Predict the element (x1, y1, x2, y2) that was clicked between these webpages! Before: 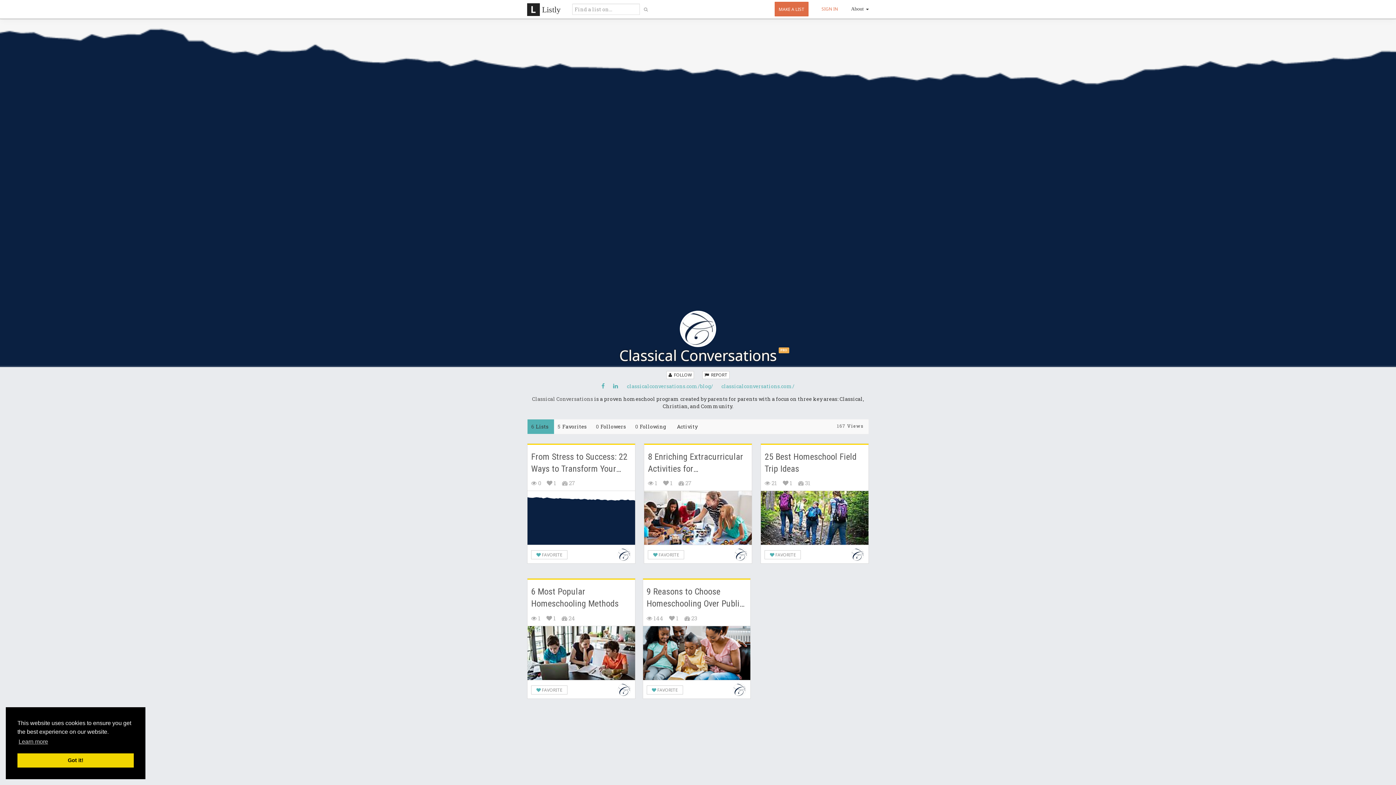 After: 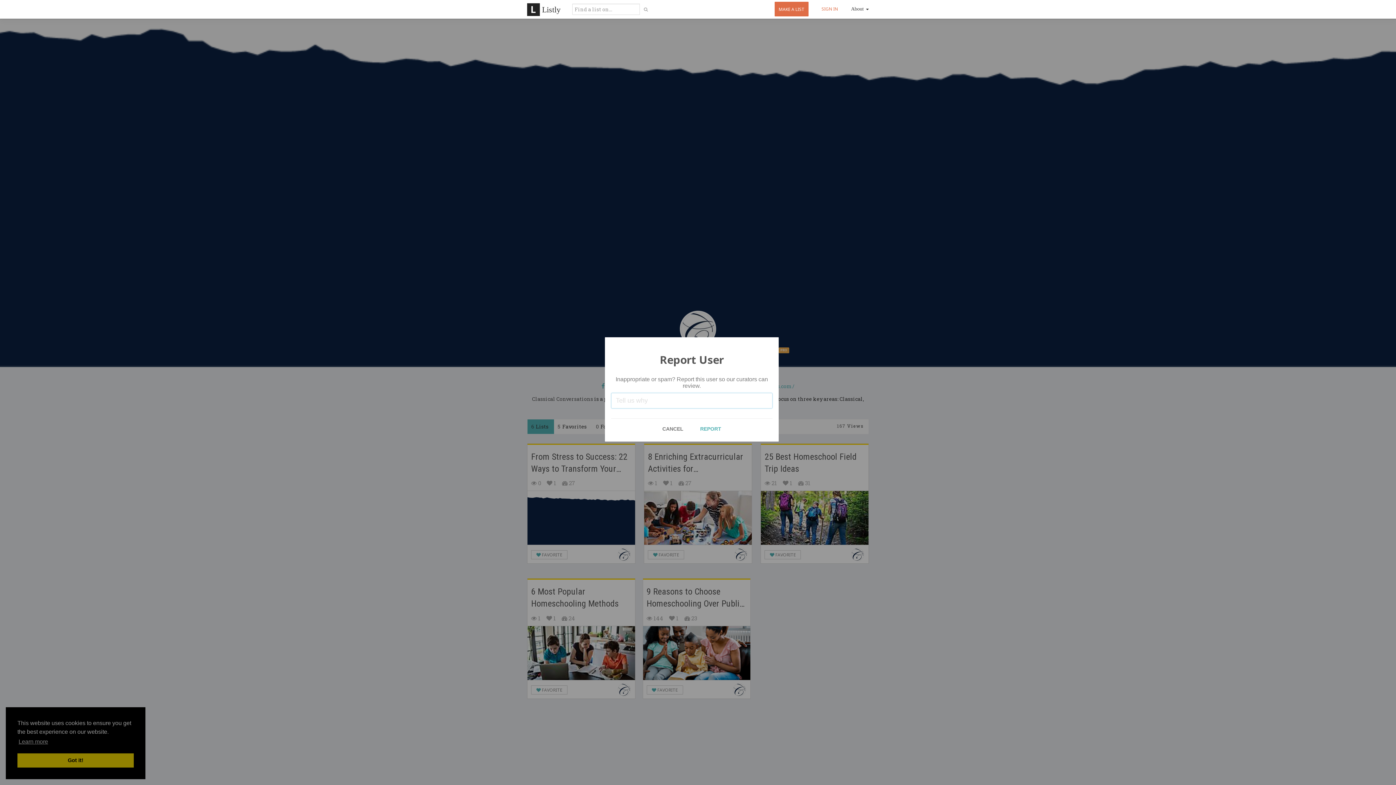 Action: bbox: (702, 371, 729, 379) label:   REPORT